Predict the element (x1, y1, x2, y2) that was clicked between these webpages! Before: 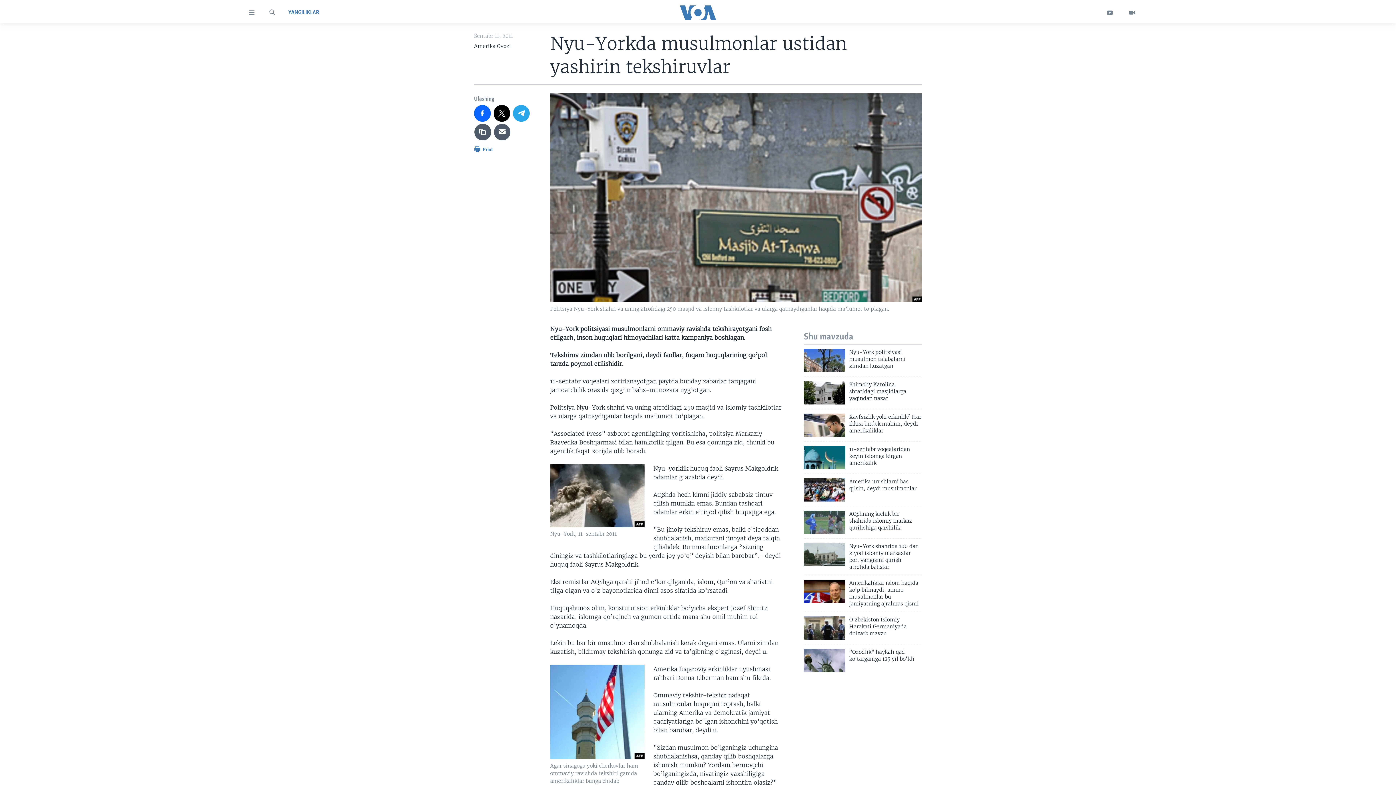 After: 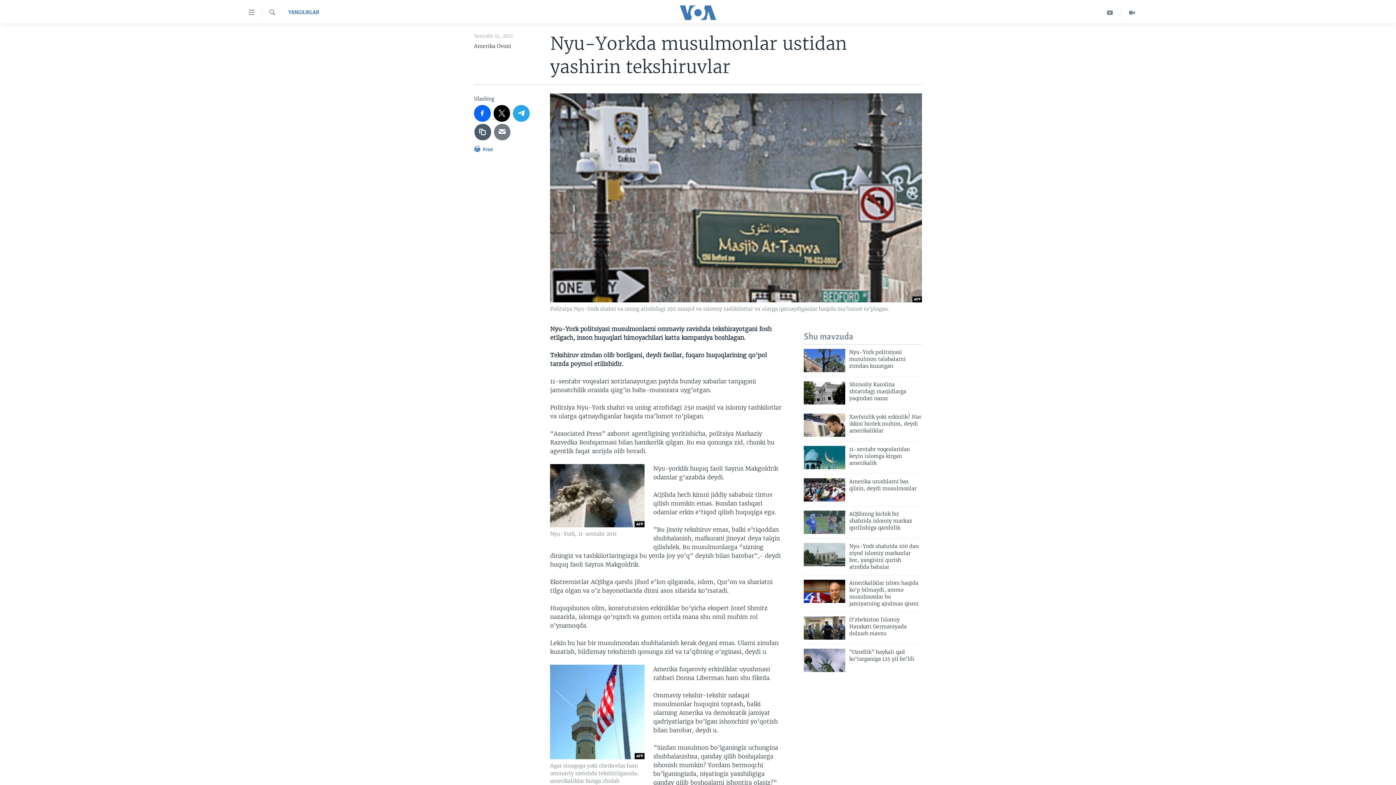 Action: bbox: (494, 123, 510, 140)